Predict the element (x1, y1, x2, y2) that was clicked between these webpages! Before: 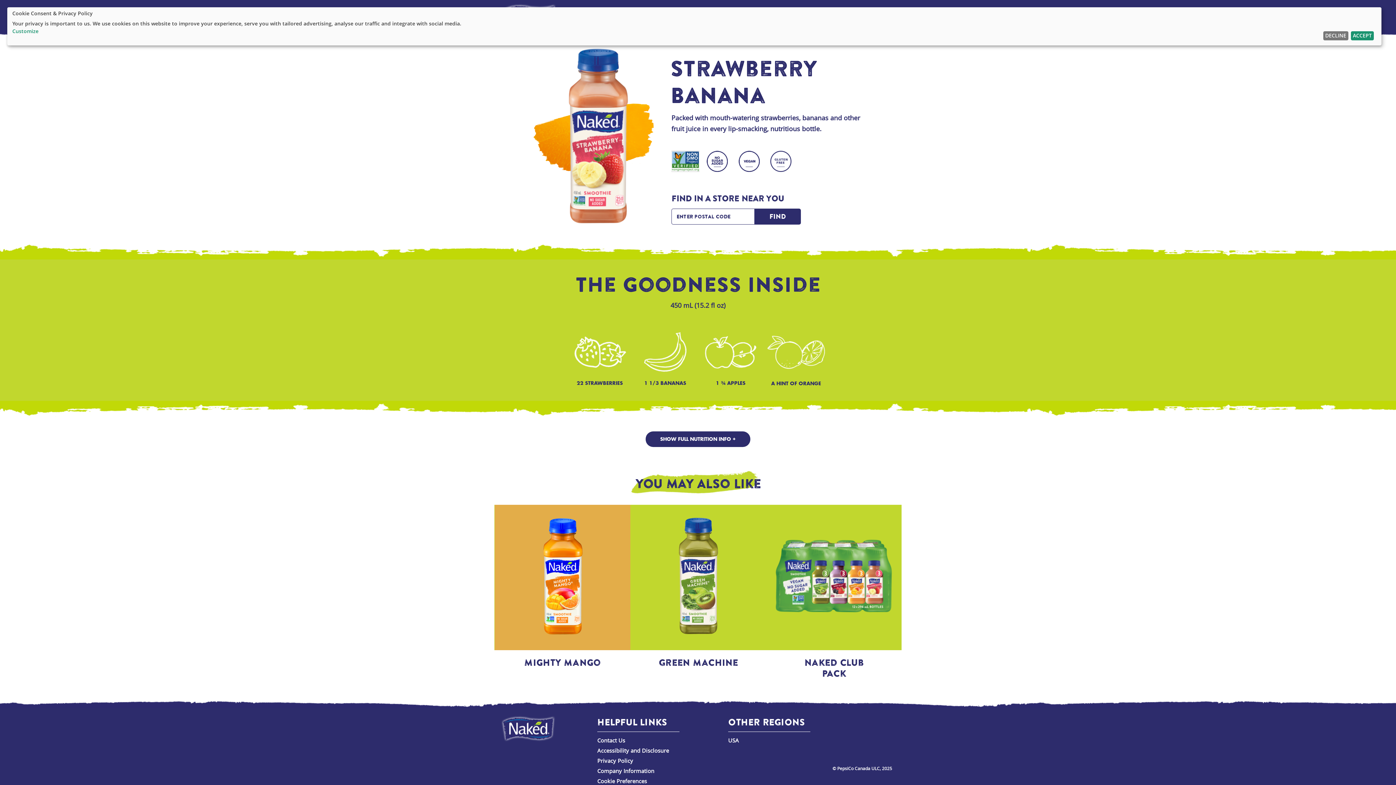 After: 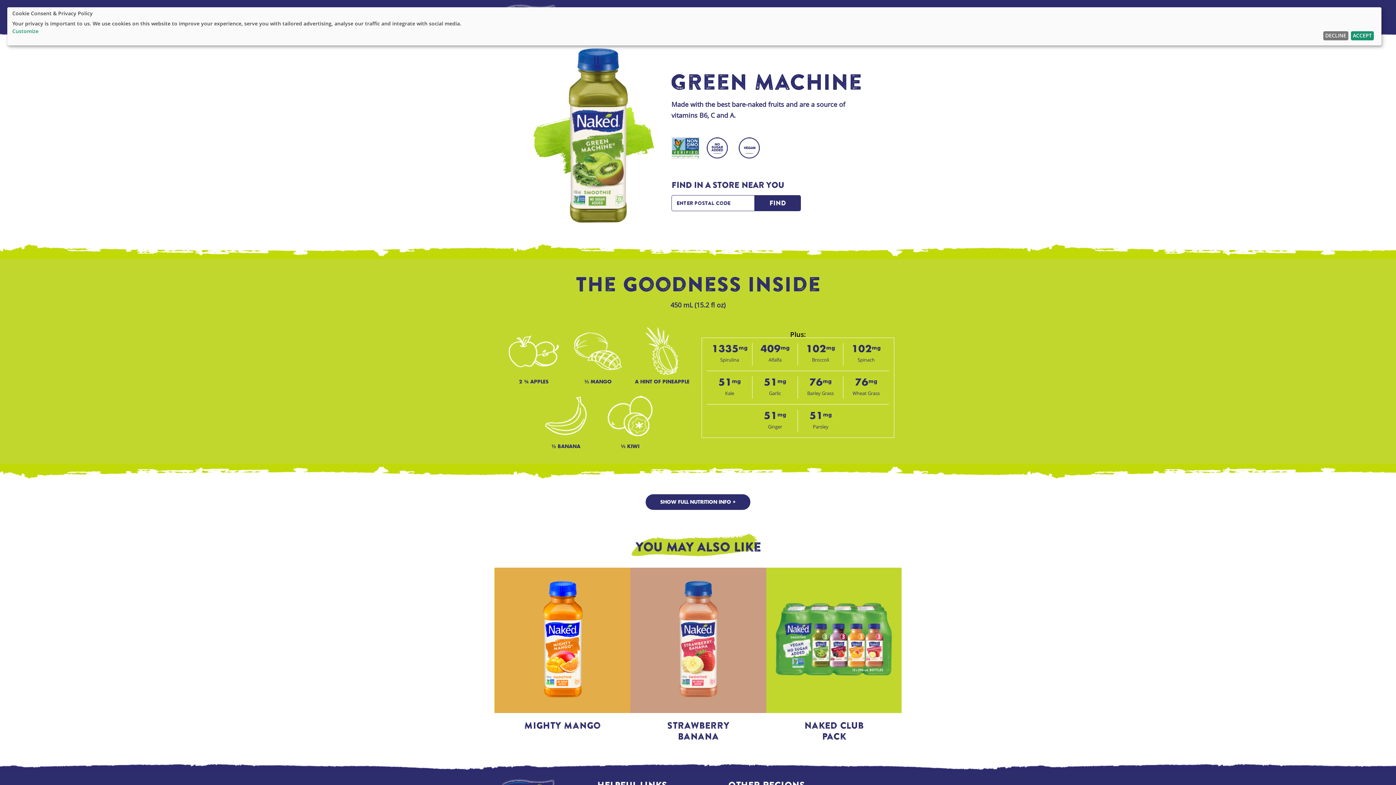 Action: label: Green Machine bbox: (630, 505, 766, 668)